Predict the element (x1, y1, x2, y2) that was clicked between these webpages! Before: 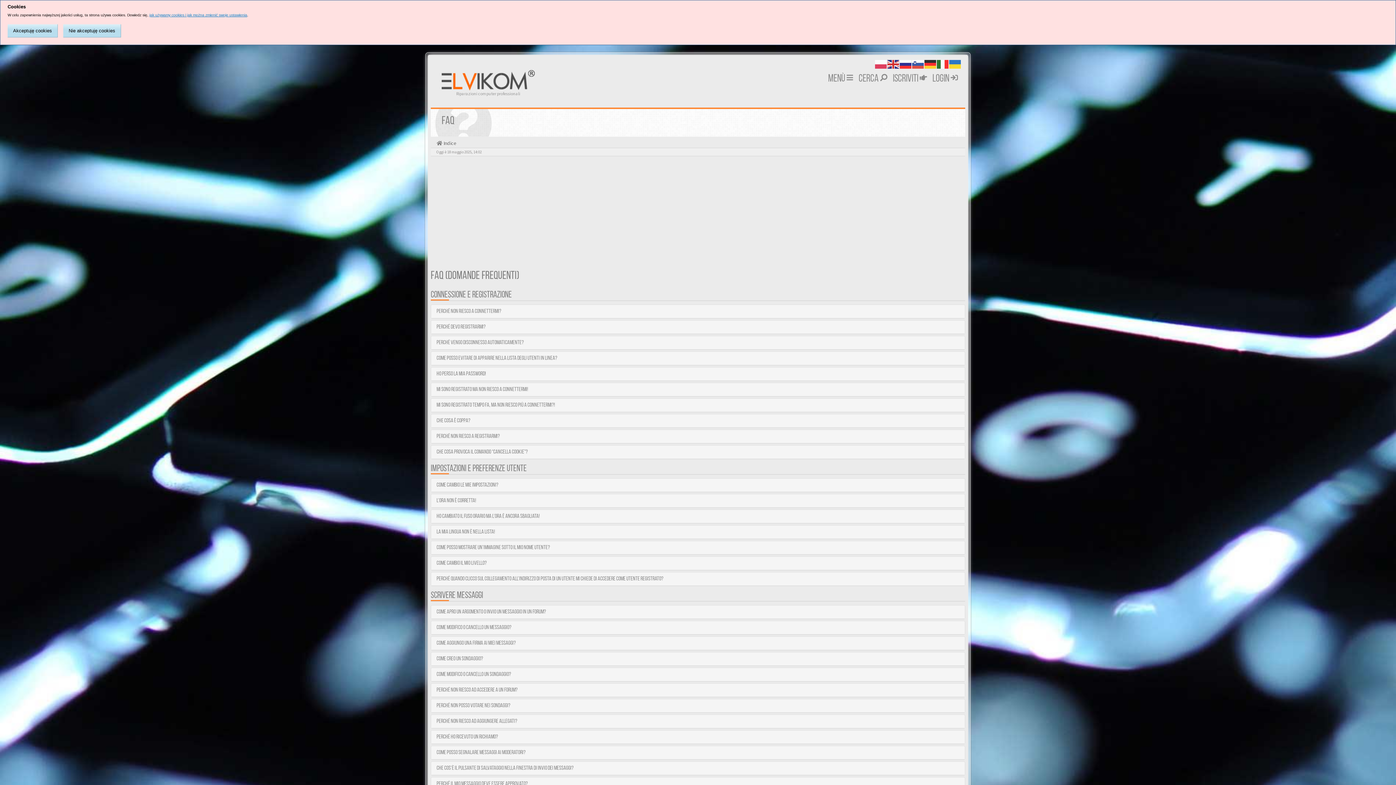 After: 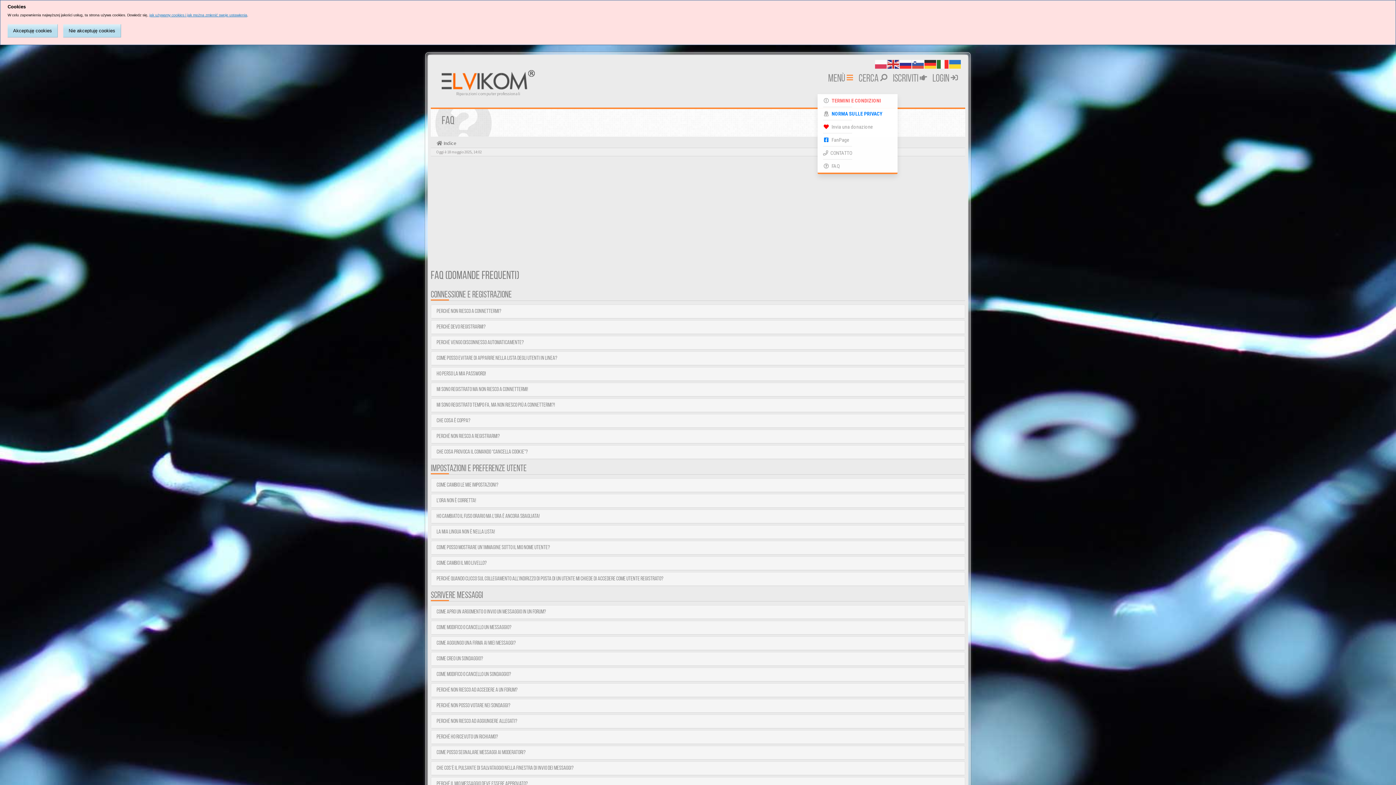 Action: label: MENÙ  bbox: (826, 70, 855, 91)